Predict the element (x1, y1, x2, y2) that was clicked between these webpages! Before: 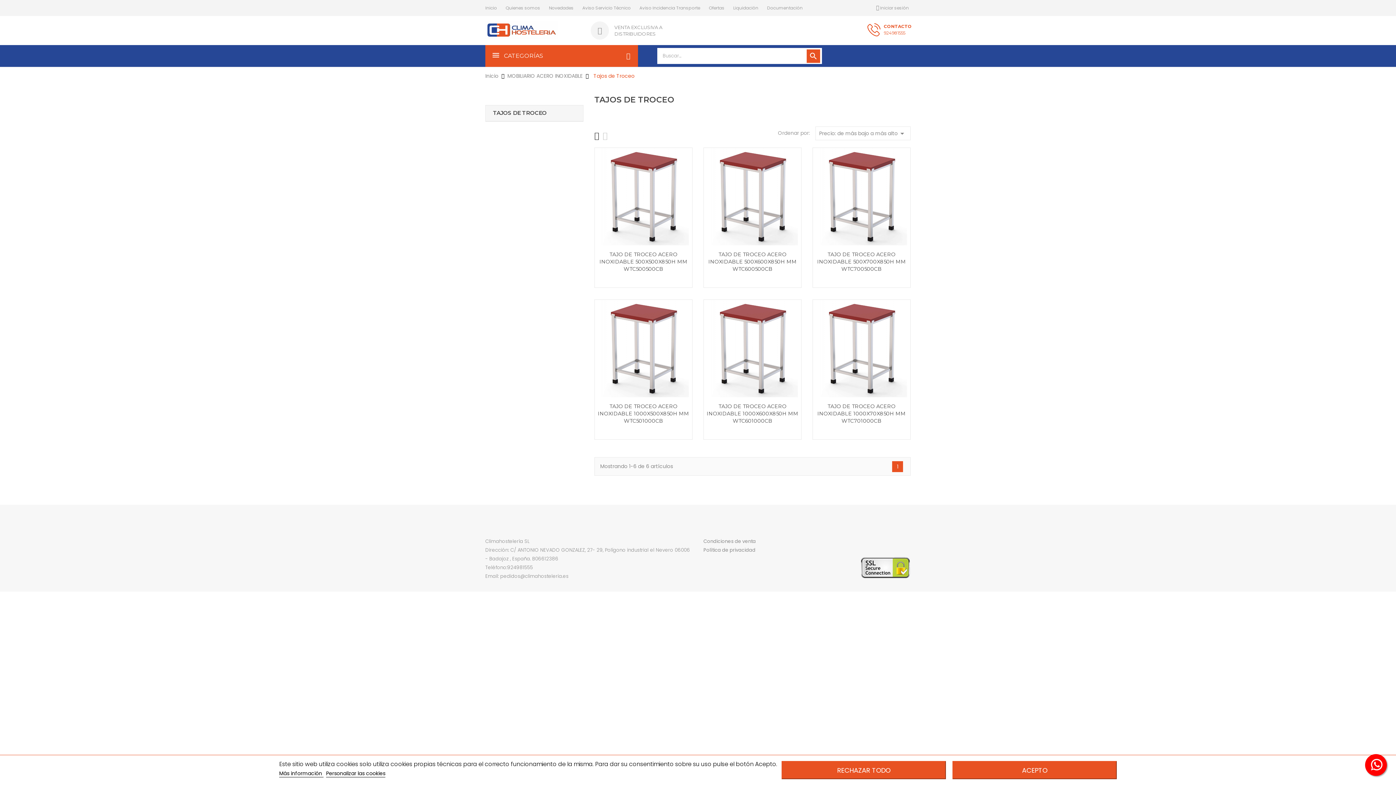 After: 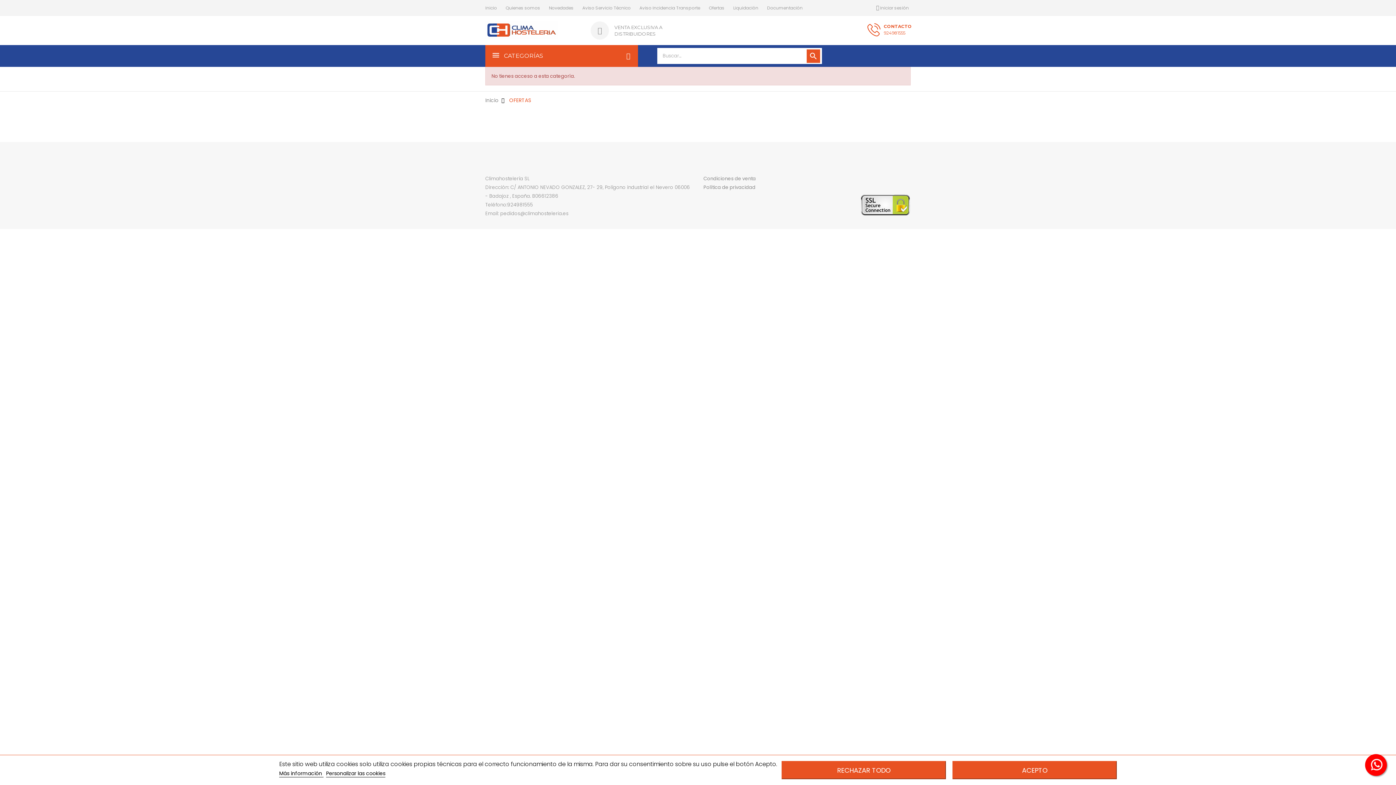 Action: label: Ofertas bbox: (709, 4, 724, 10)